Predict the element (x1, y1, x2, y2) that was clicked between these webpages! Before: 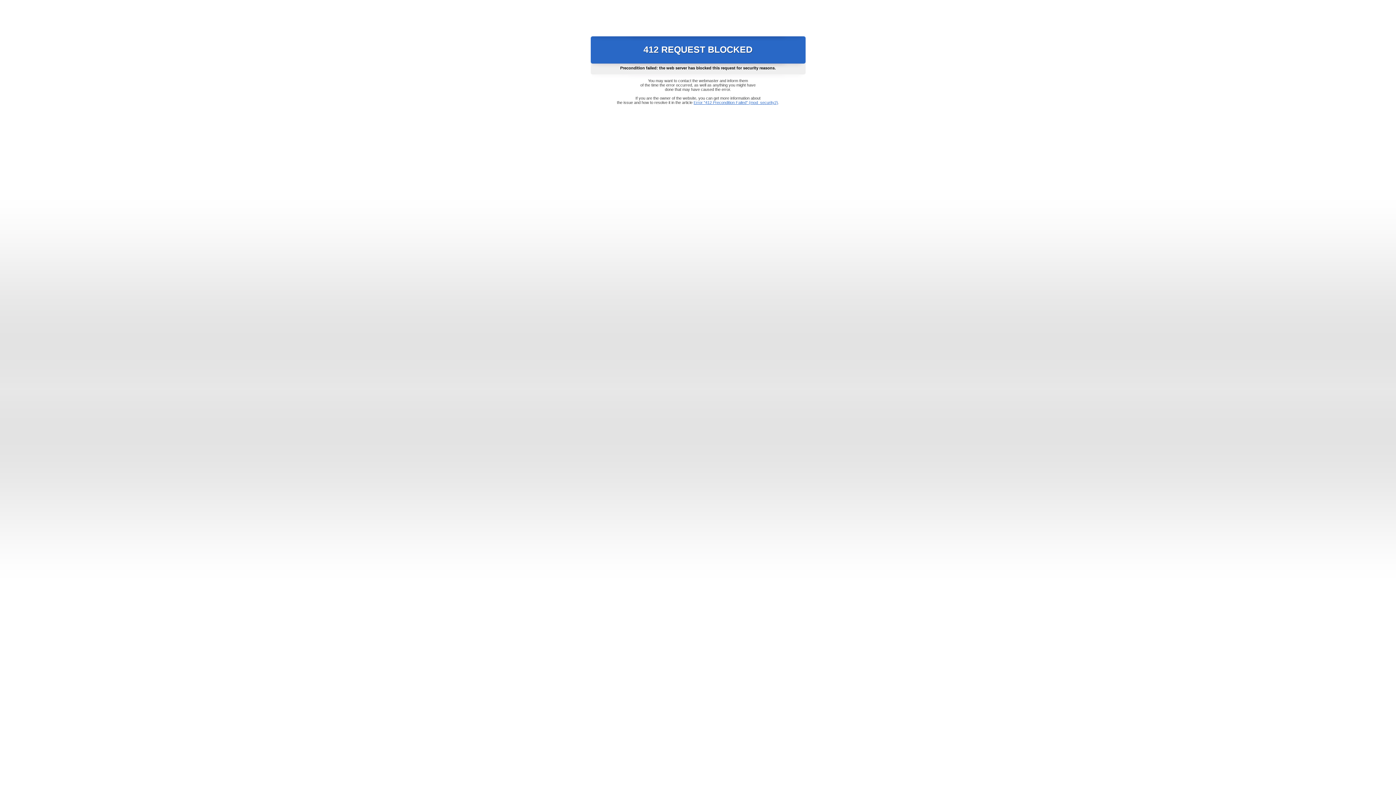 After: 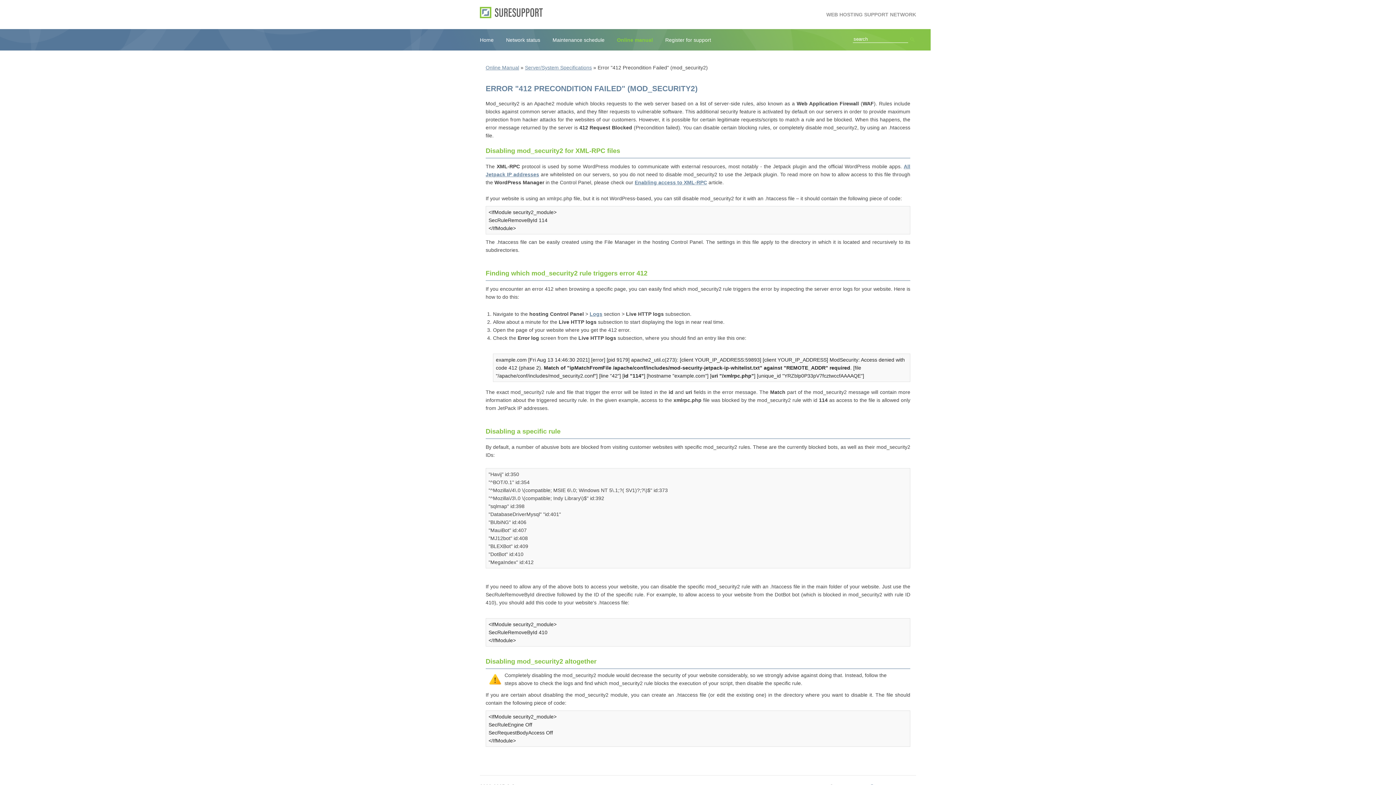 Action: label: Error "412 Precondition Failed" (mod_security2) bbox: (693, 100, 778, 104)